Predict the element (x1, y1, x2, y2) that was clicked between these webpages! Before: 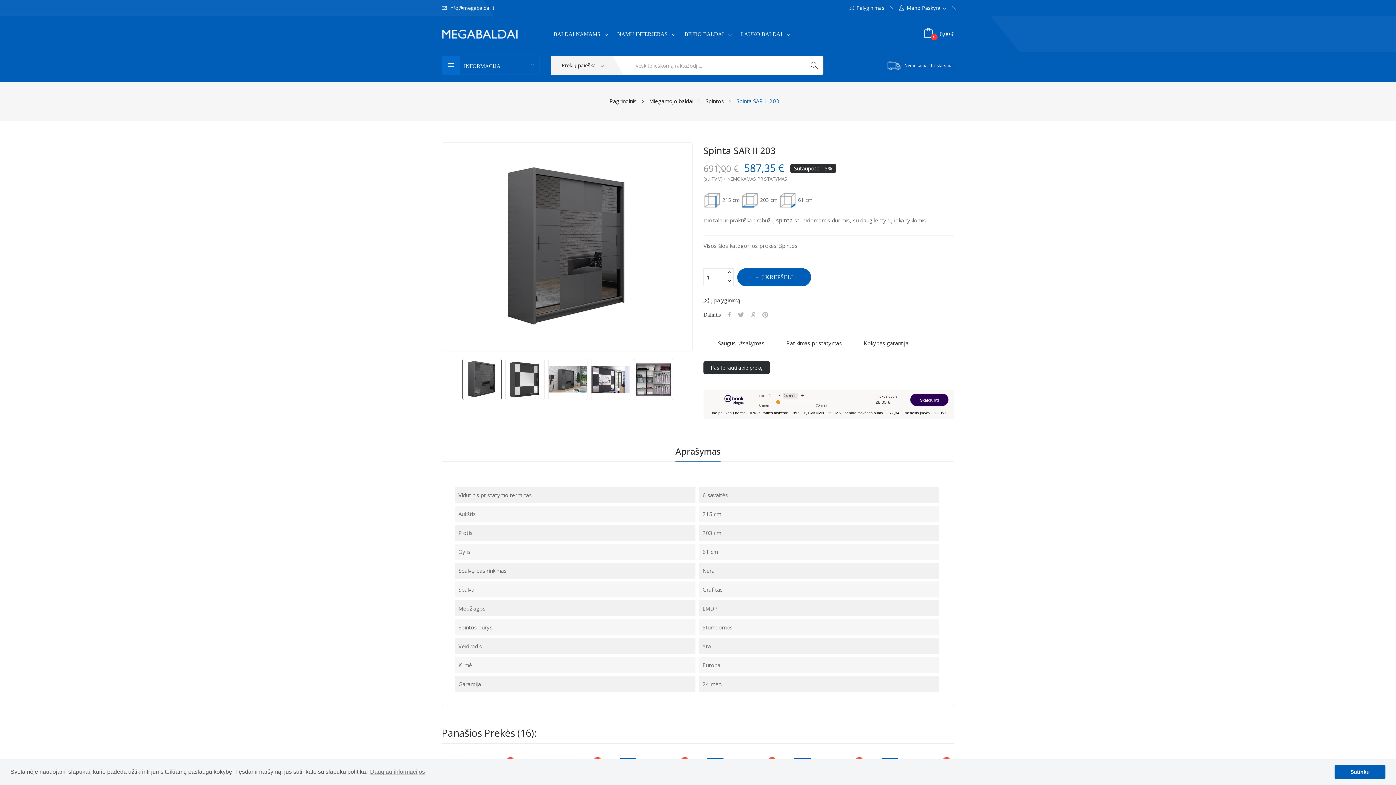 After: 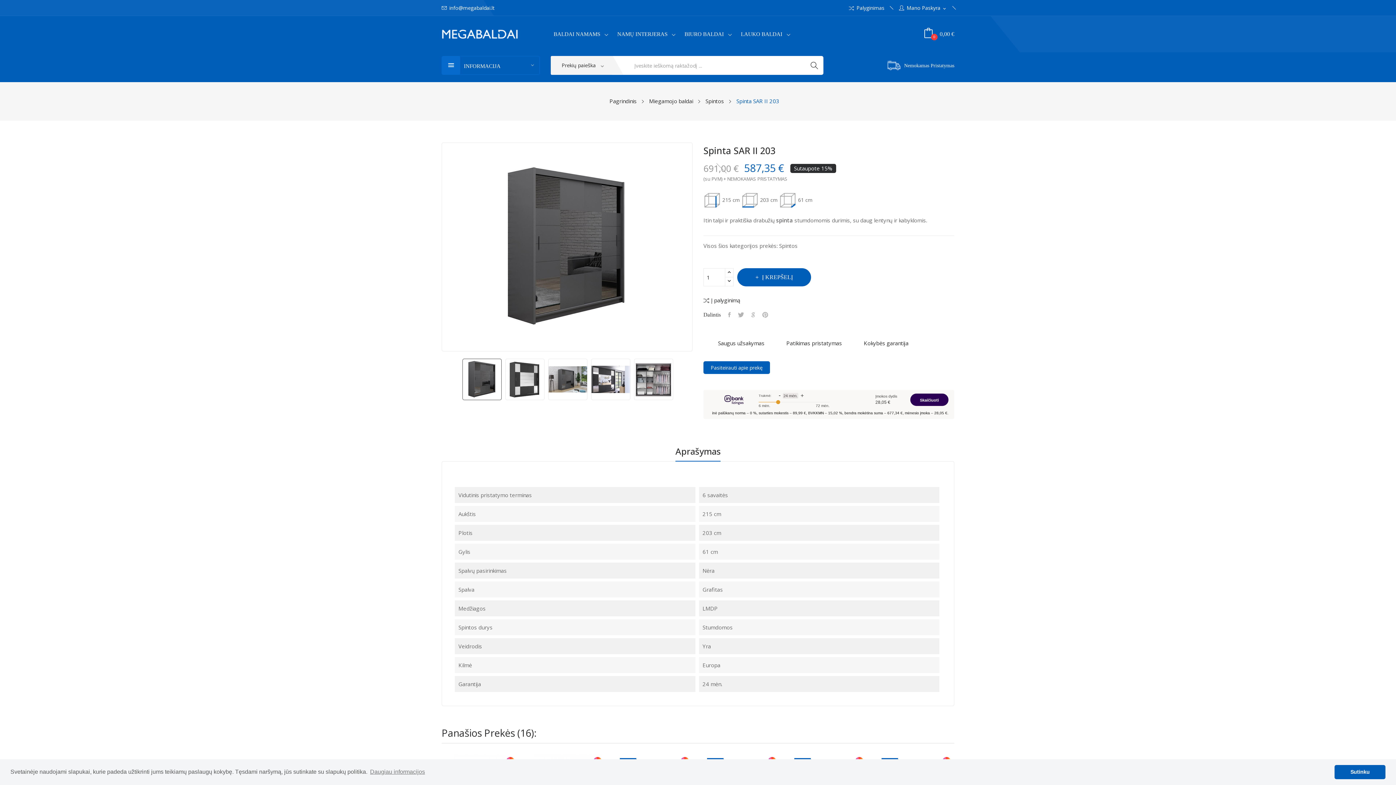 Action: label: Pasiteirauti apie prekę bbox: (703, 361, 770, 374)